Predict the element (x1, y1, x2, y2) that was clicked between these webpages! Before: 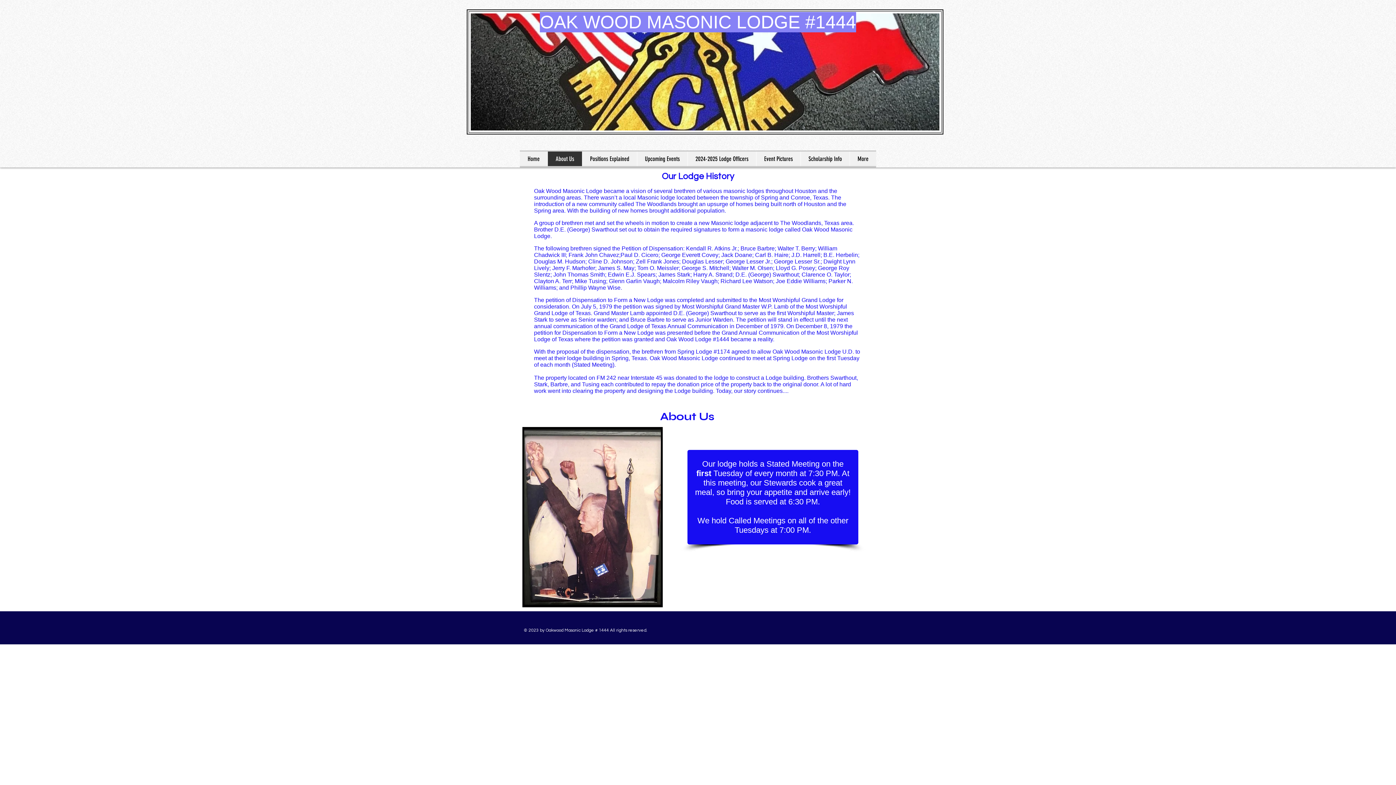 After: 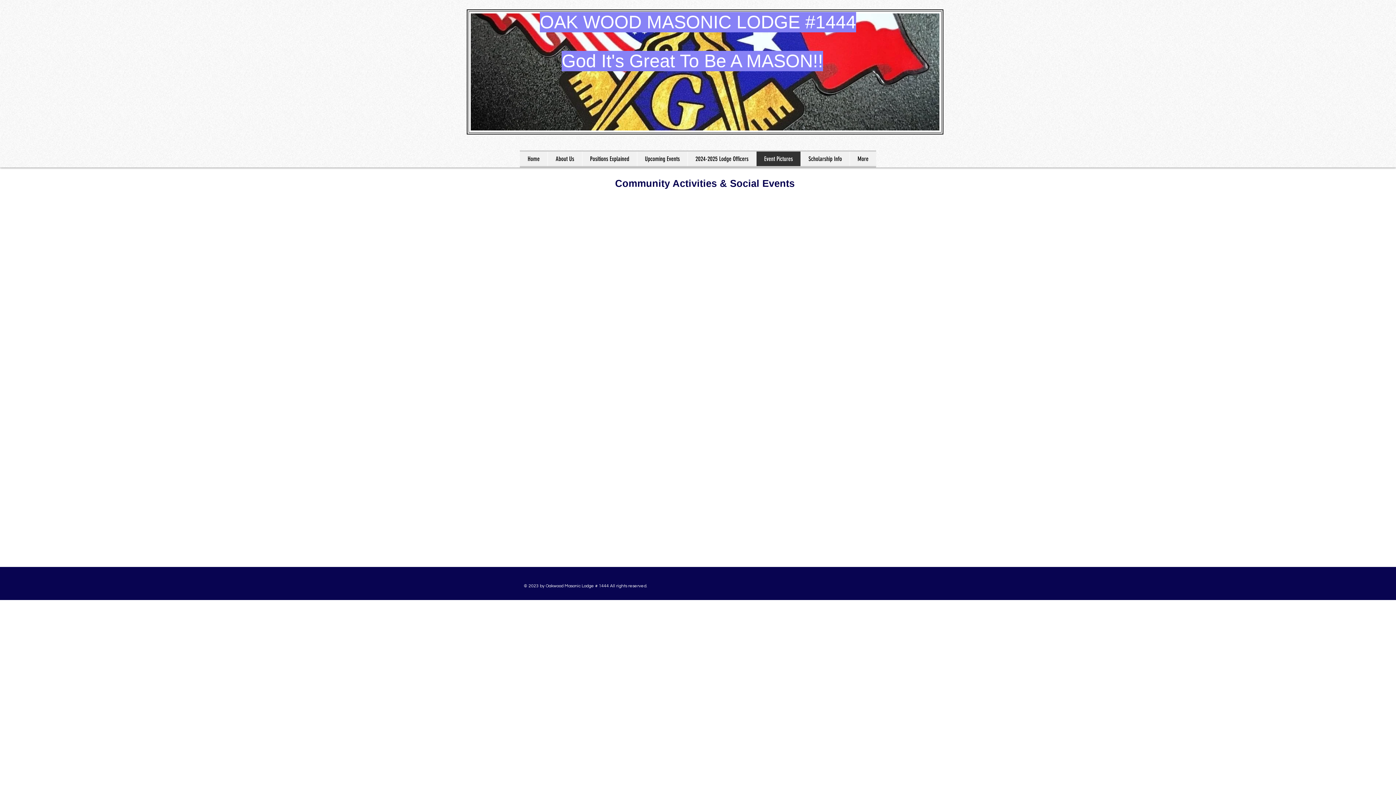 Action: bbox: (756, 151, 800, 166) label: Event Pictures